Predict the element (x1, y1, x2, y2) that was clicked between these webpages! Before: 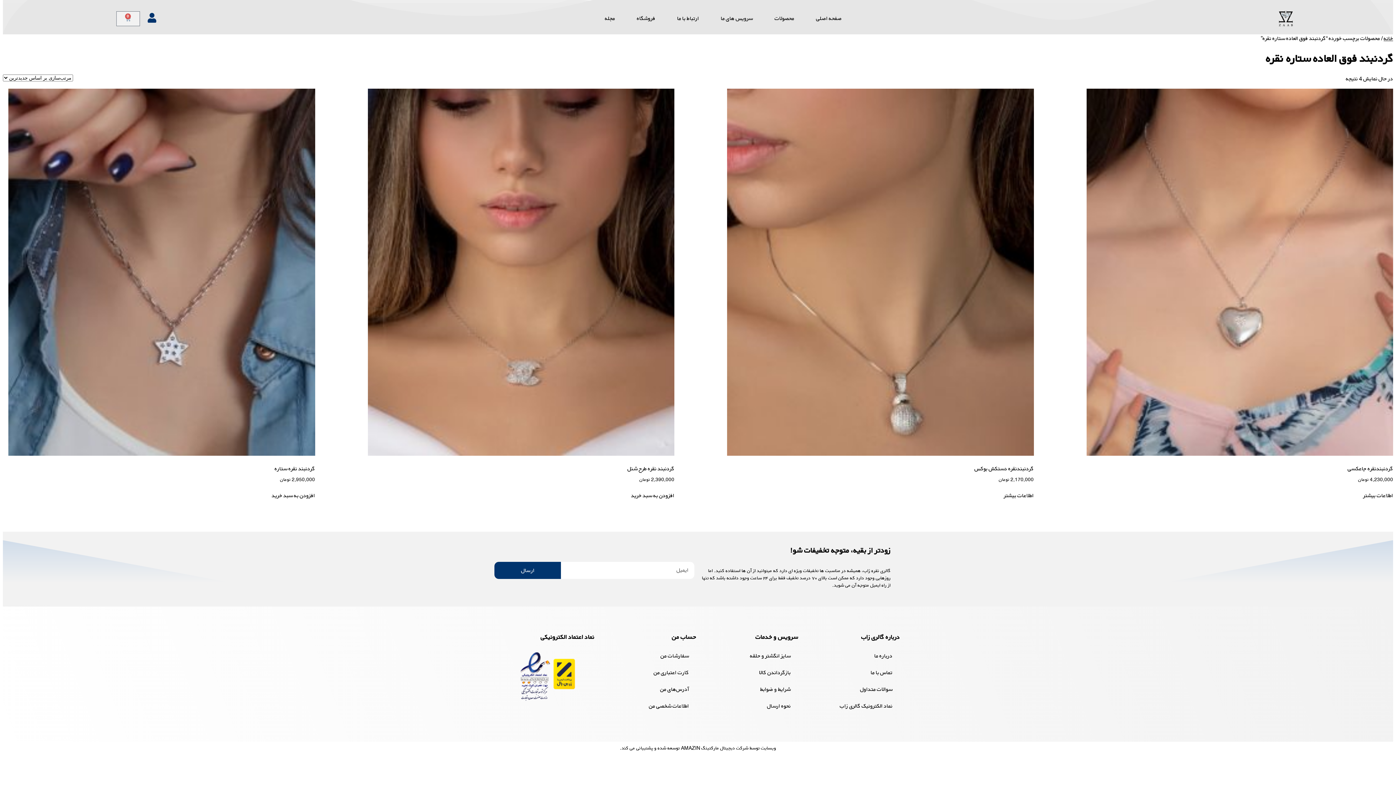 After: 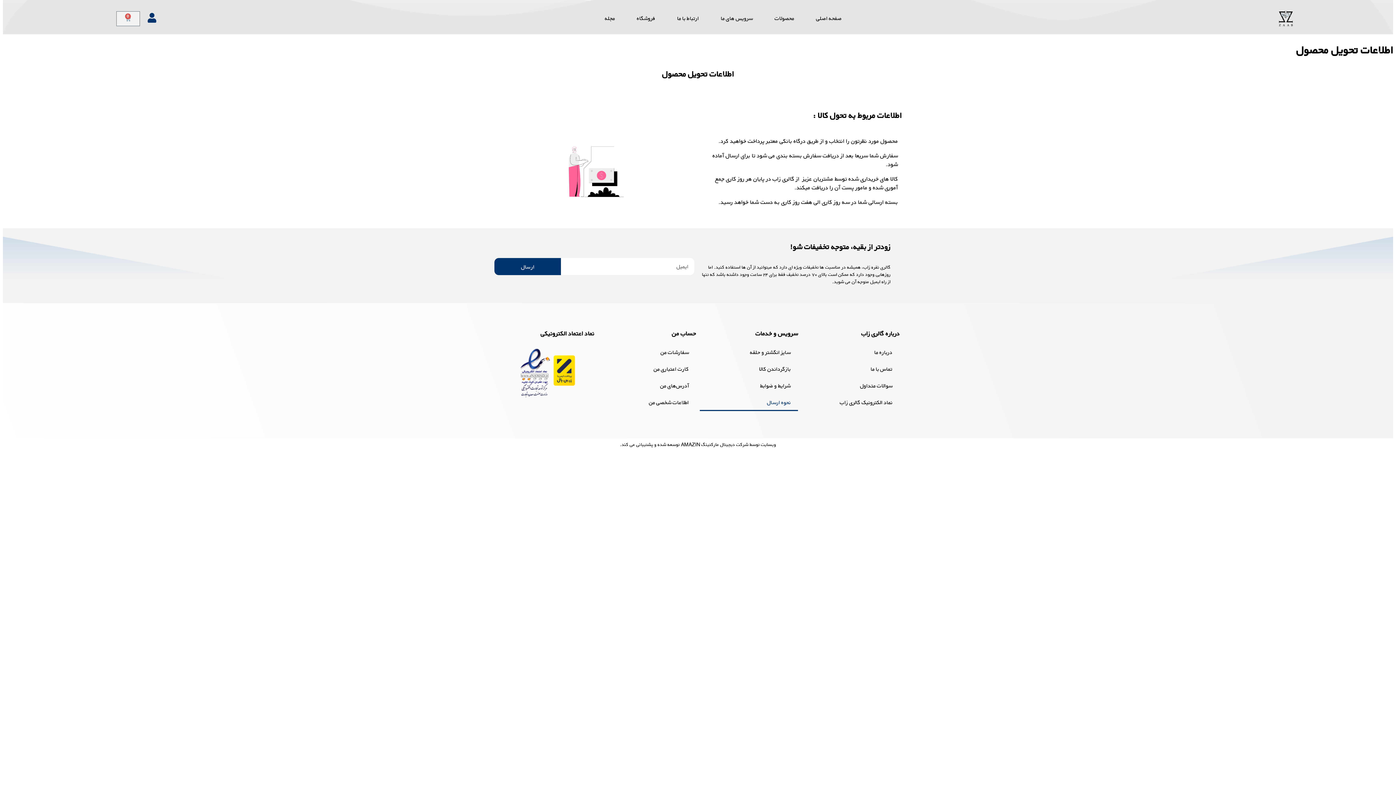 Action: bbox: (700, 698, 798, 714) label: نحوه ارسال